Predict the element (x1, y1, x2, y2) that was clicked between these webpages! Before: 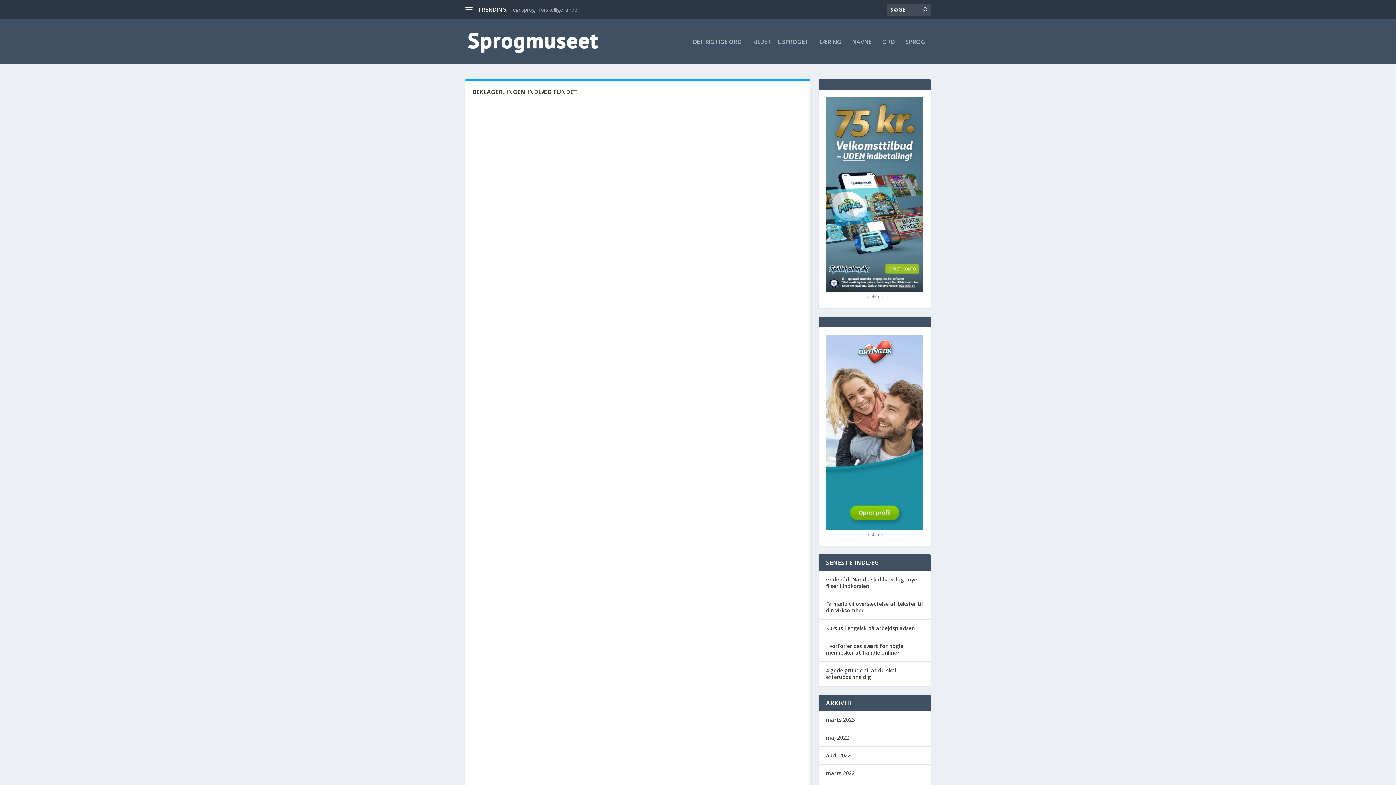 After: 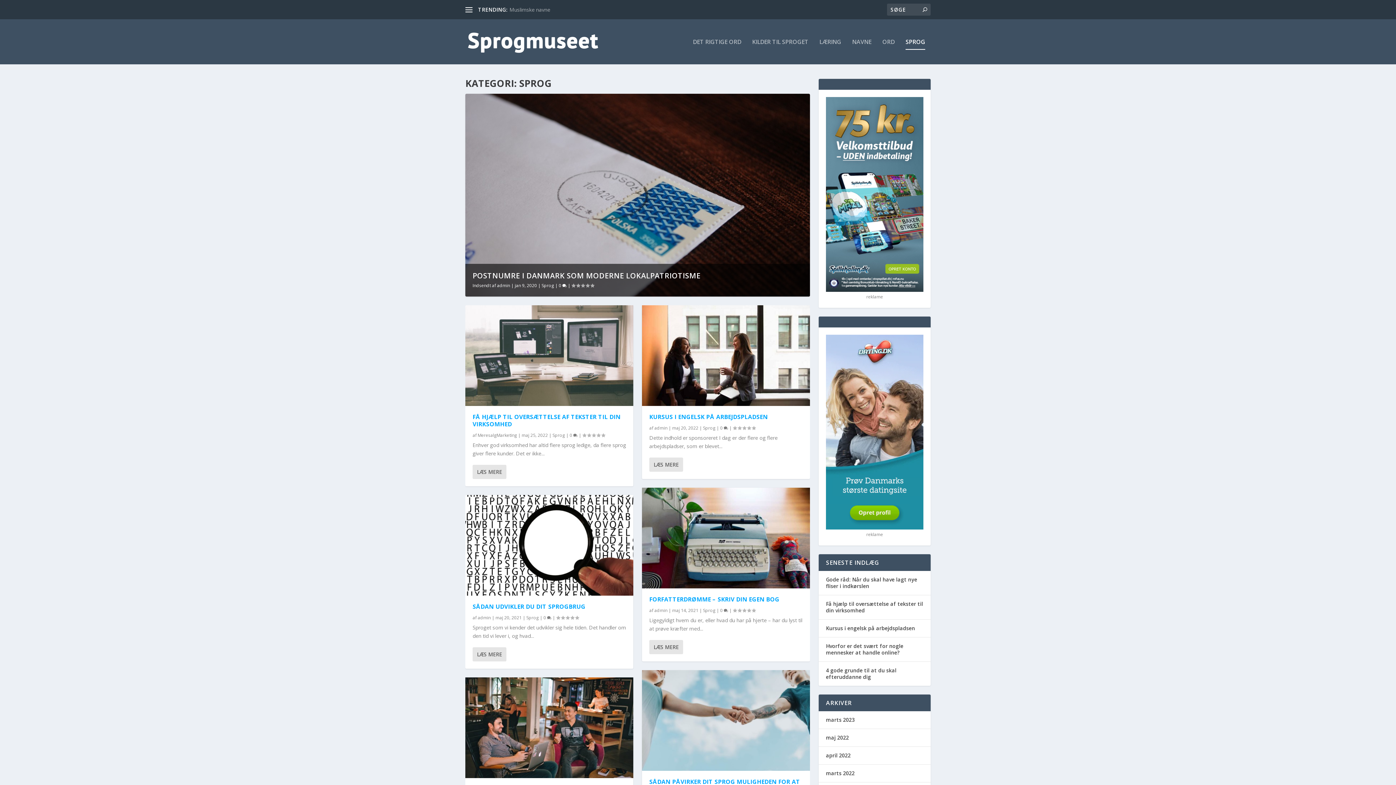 Action: label: SPROG bbox: (905, 38, 925, 64)